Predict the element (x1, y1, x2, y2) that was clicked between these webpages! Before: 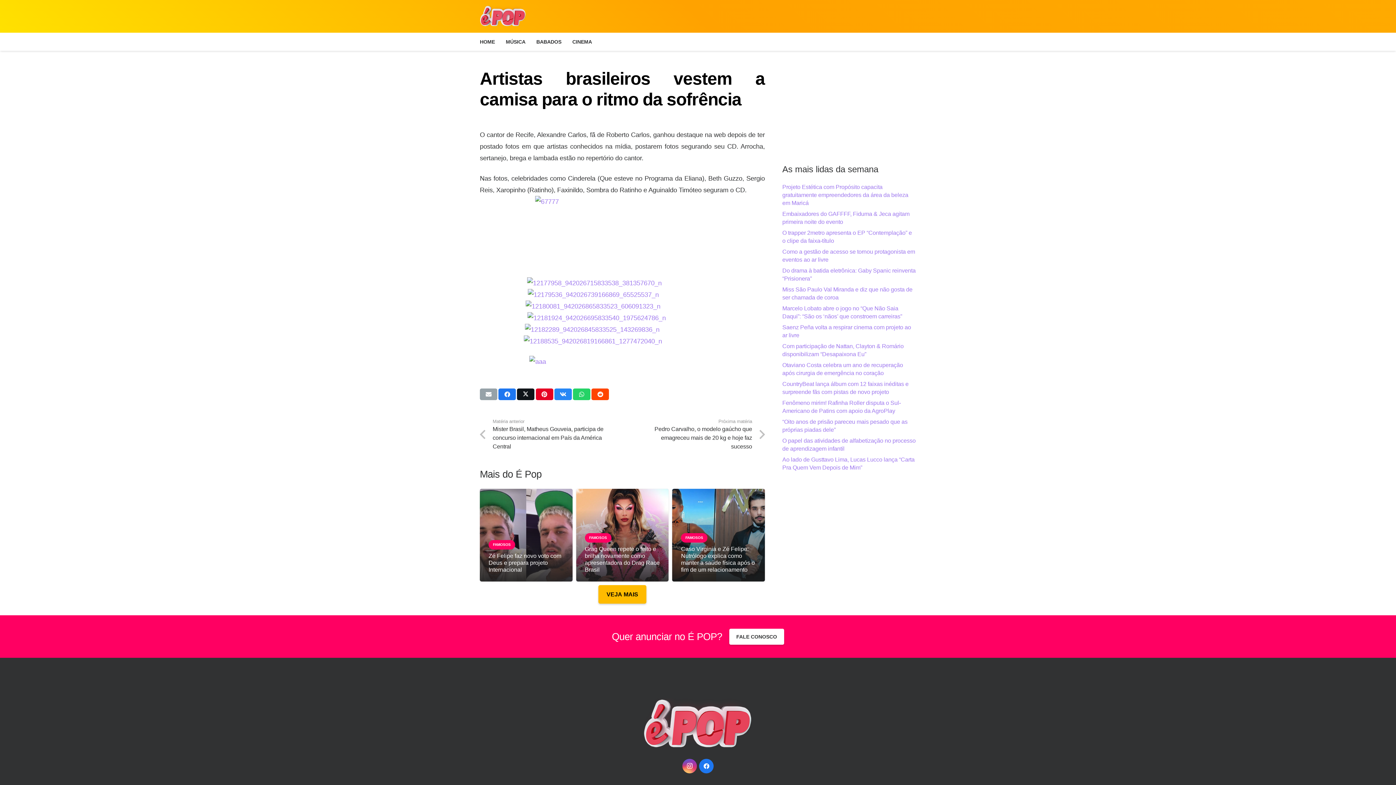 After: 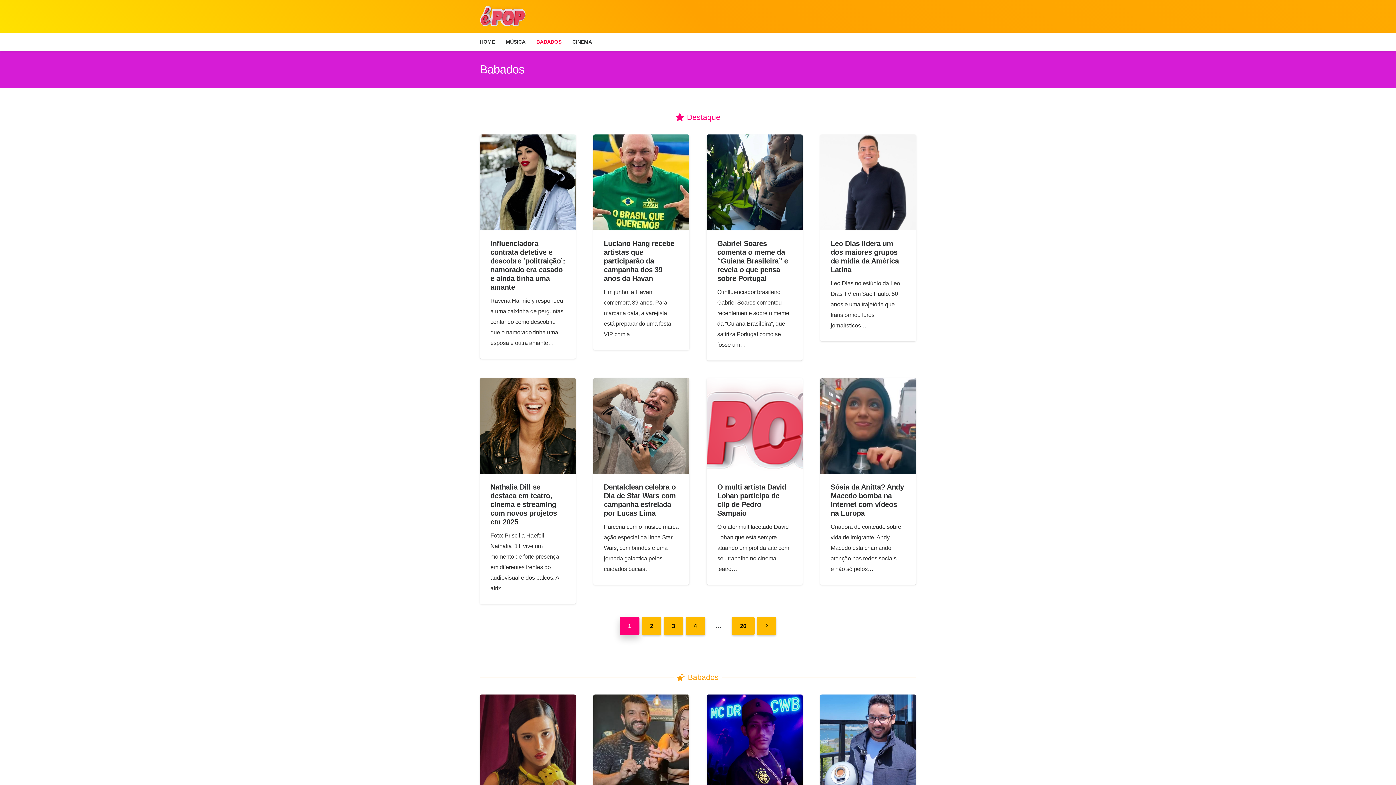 Action: label: BABADOS bbox: (531, 32, 567, 50)